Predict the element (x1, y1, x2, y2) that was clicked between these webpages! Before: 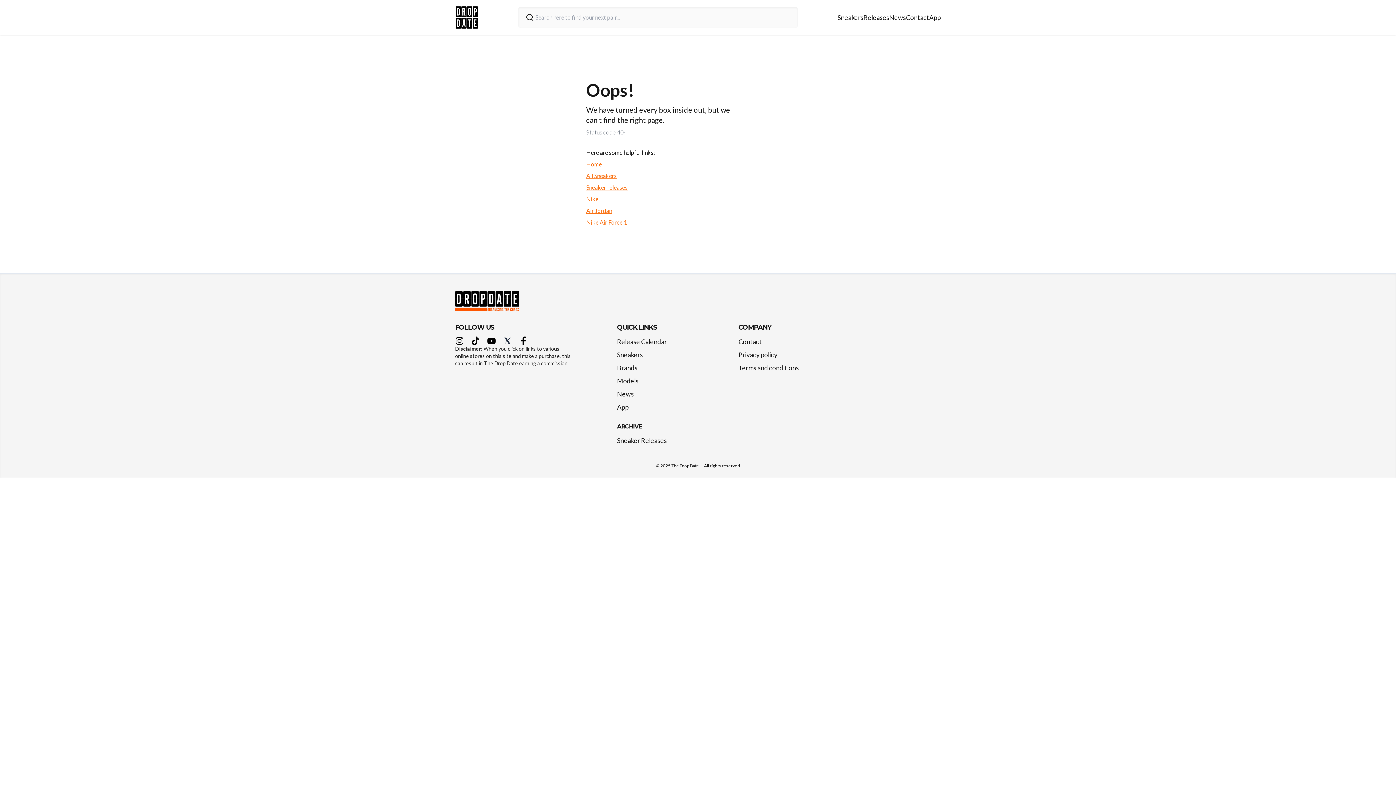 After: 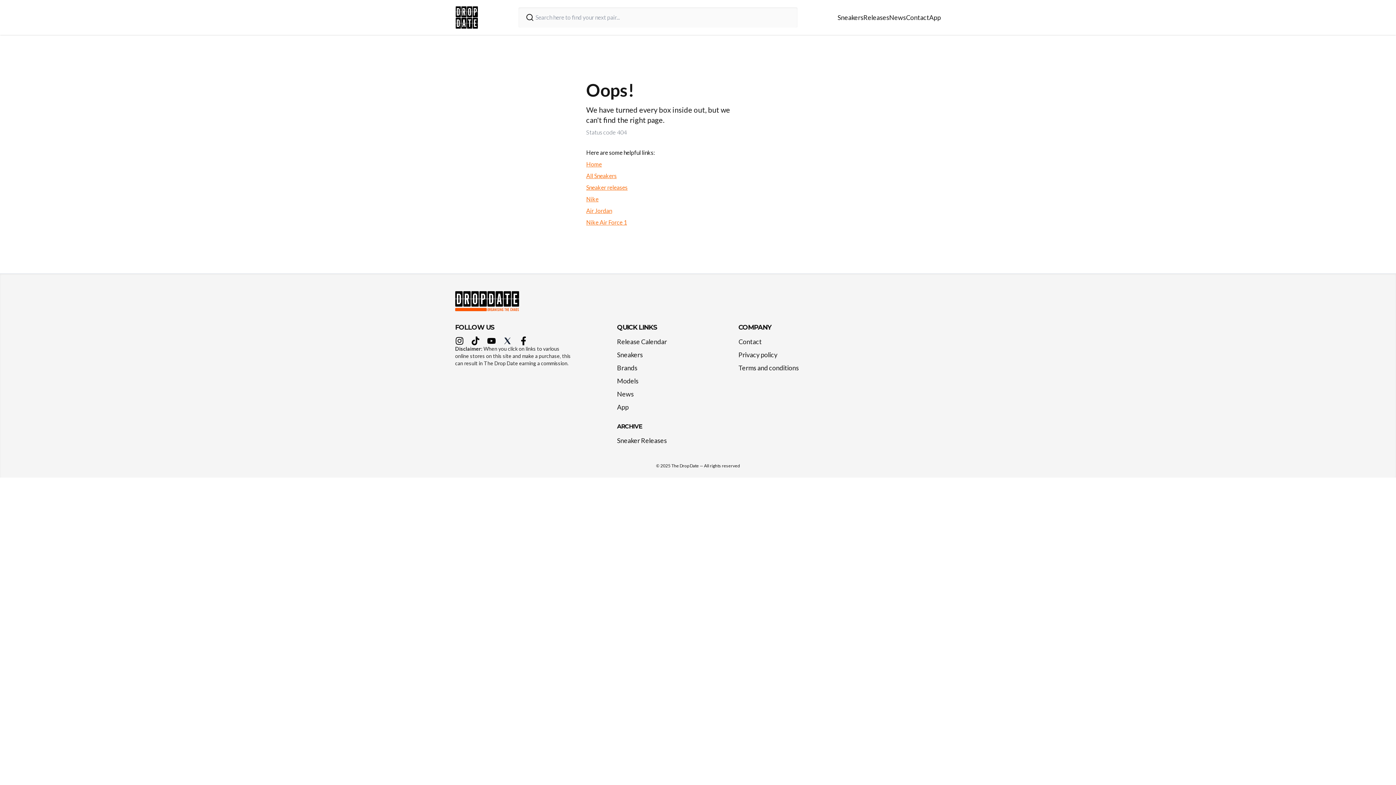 Action: bbox: (503, 336, 512, 345)